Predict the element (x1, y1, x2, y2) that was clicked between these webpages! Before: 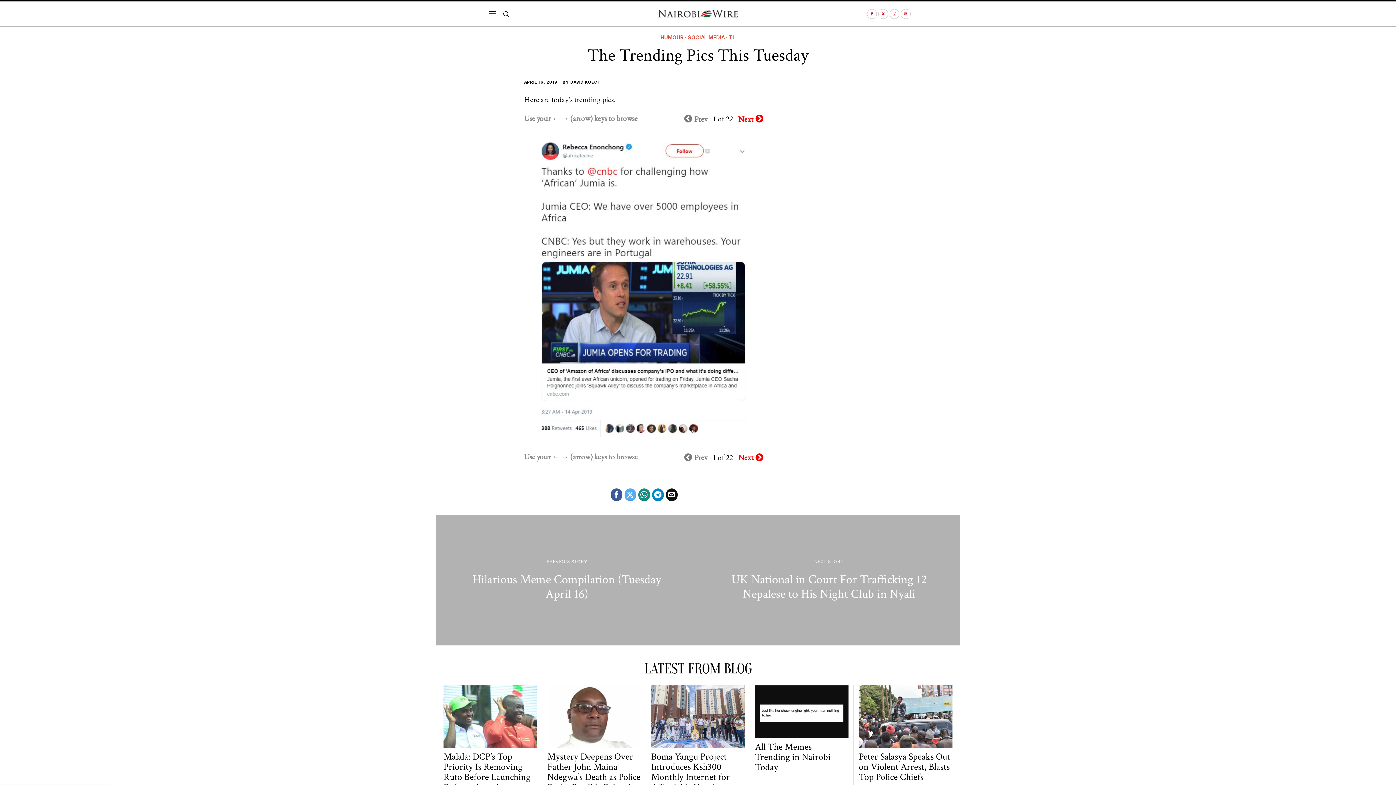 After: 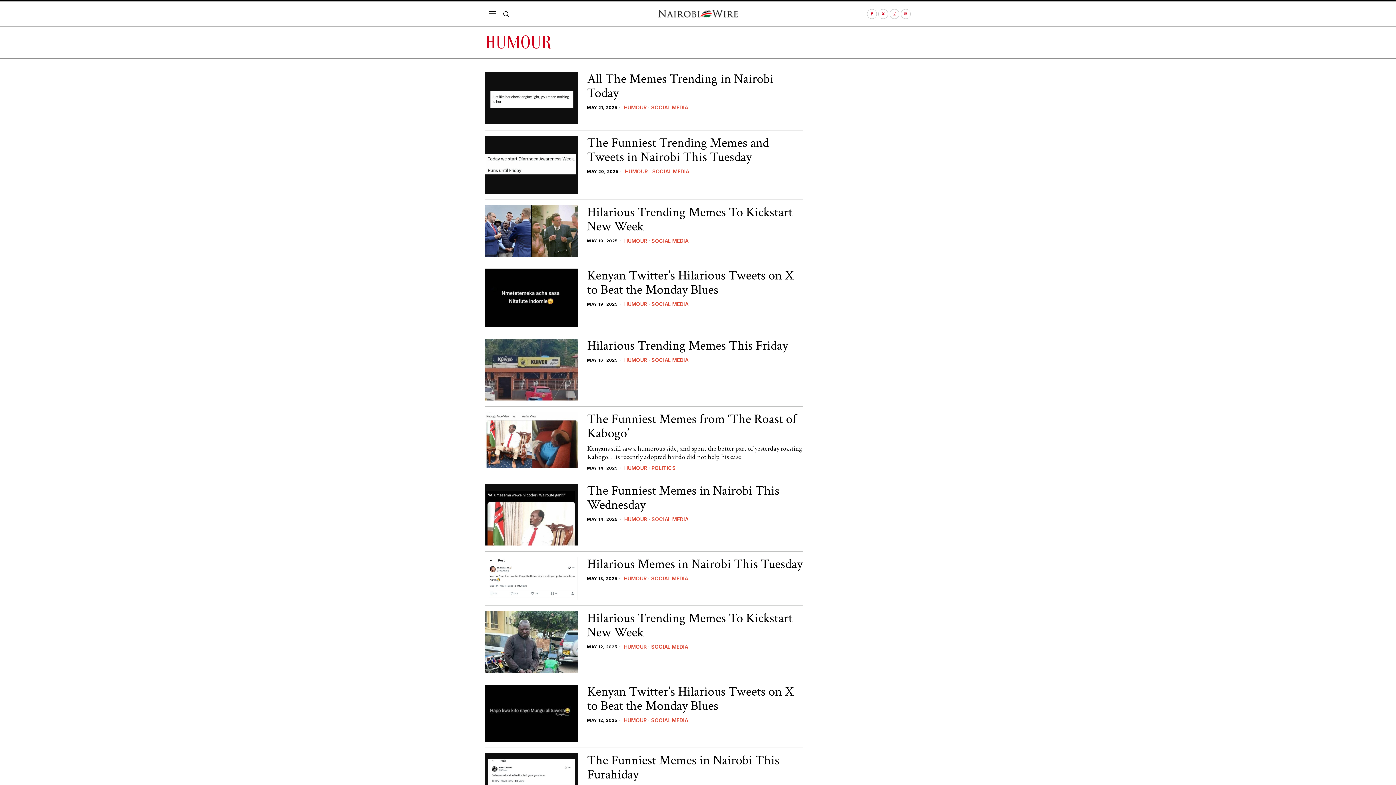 Action: bbox: (660, 33, 683, 41) label: HUMOUR